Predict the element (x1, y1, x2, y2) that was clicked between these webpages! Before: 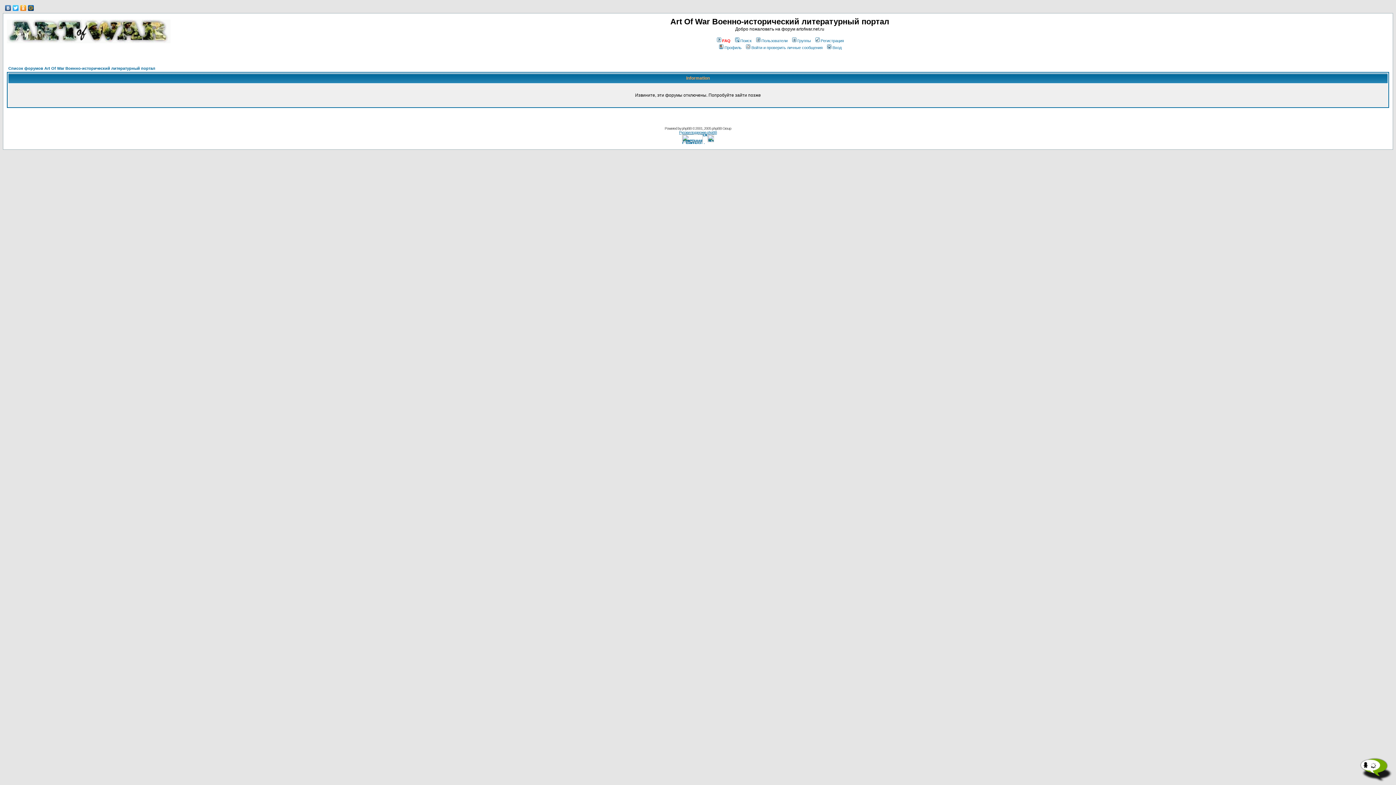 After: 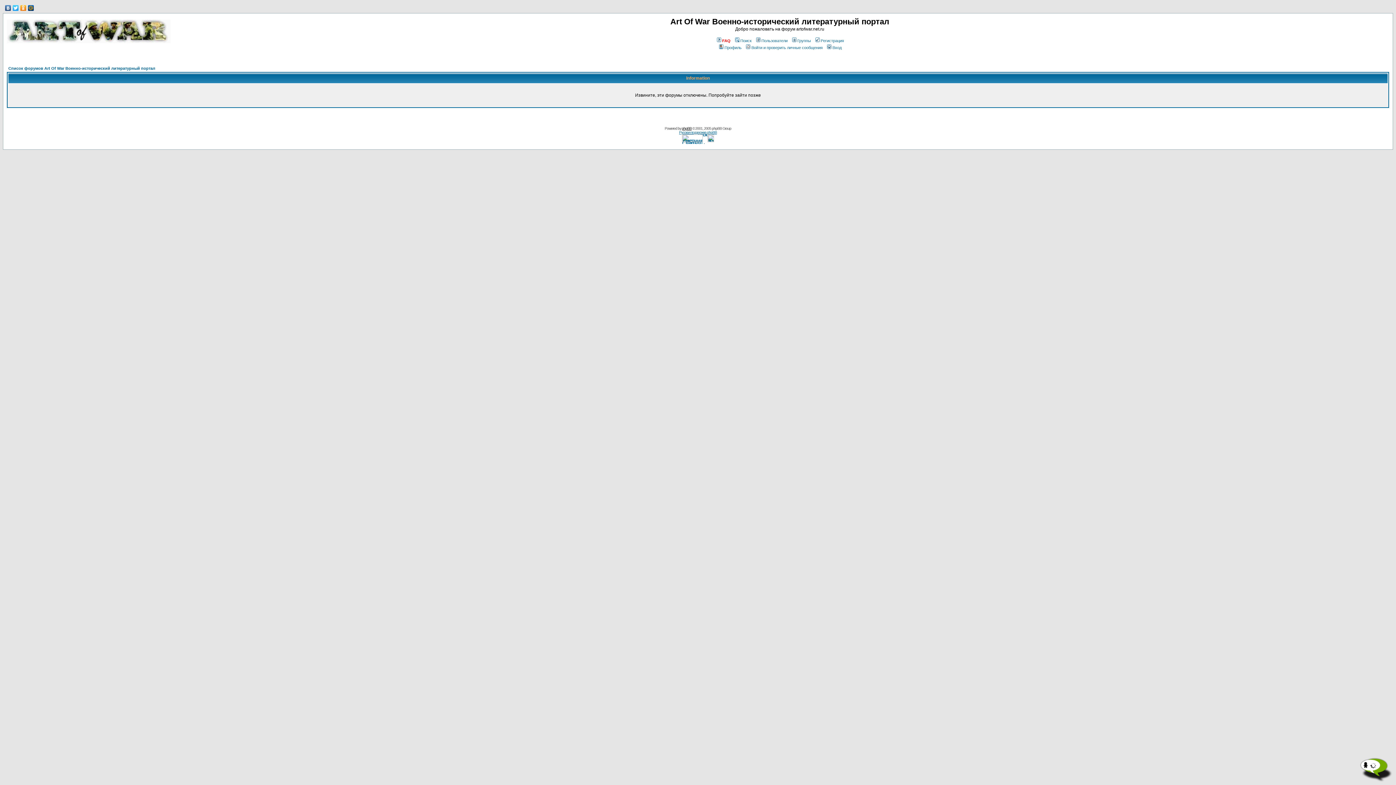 Action: label: phpBB bbox: (682, 126, 691, 130)